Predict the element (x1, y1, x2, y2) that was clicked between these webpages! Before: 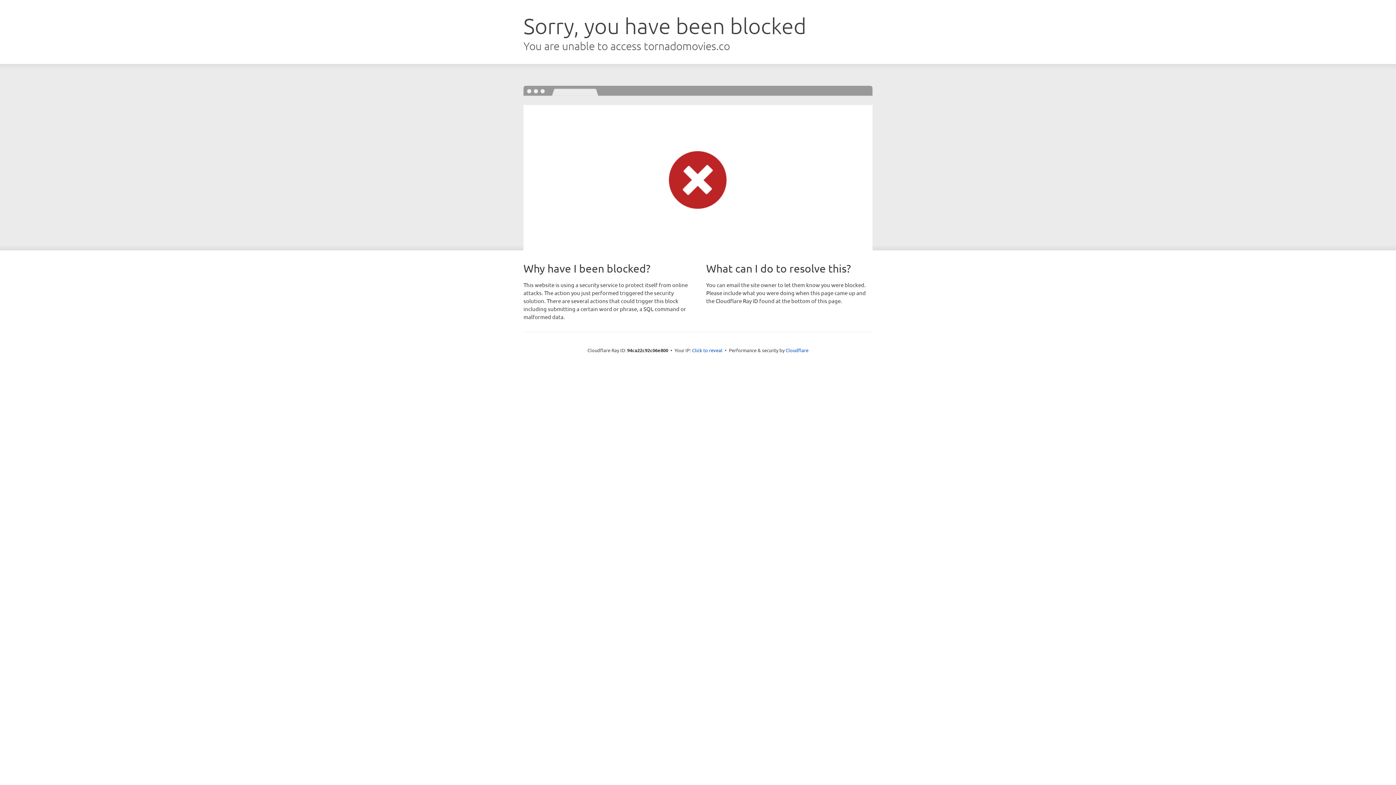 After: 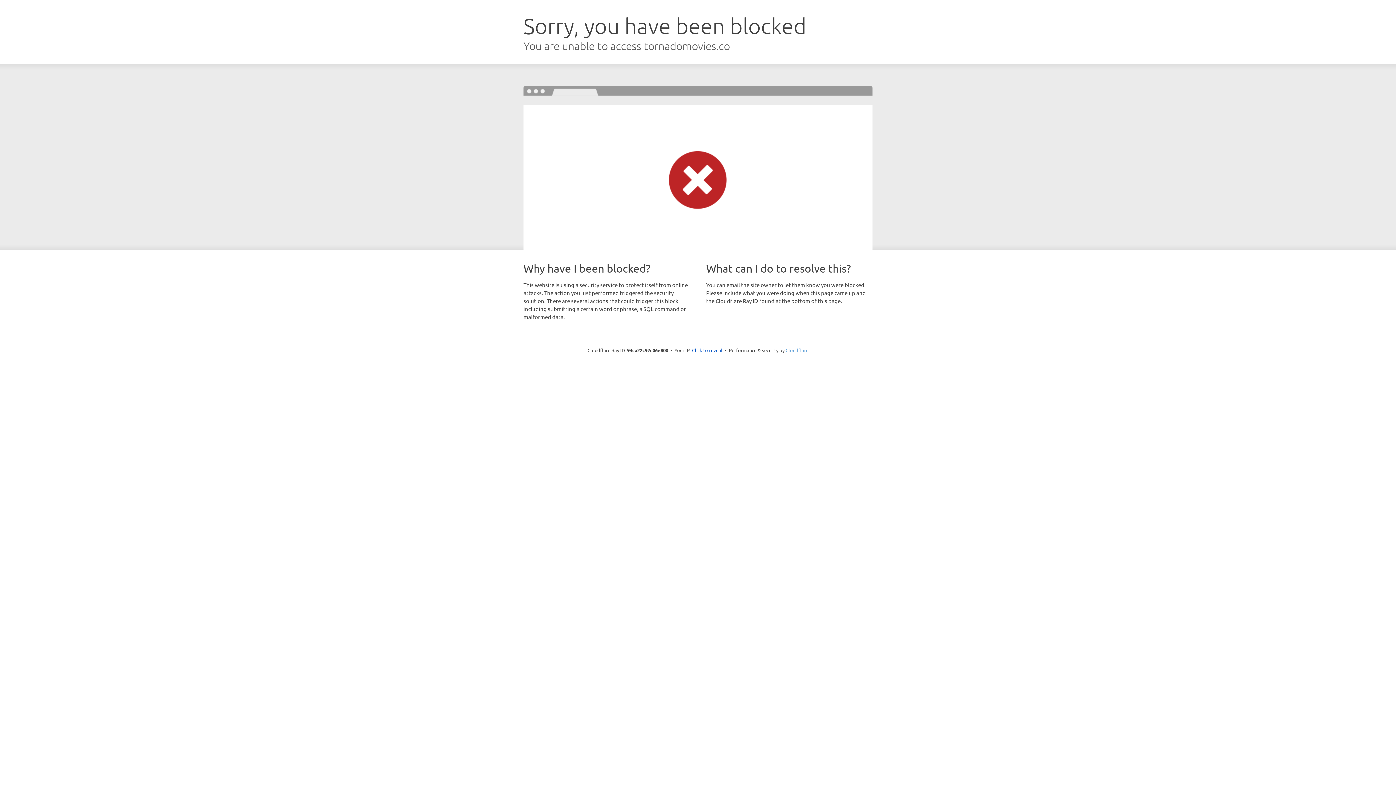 Action: bbox: (785, 347, 808, 353) label: Cloudflare